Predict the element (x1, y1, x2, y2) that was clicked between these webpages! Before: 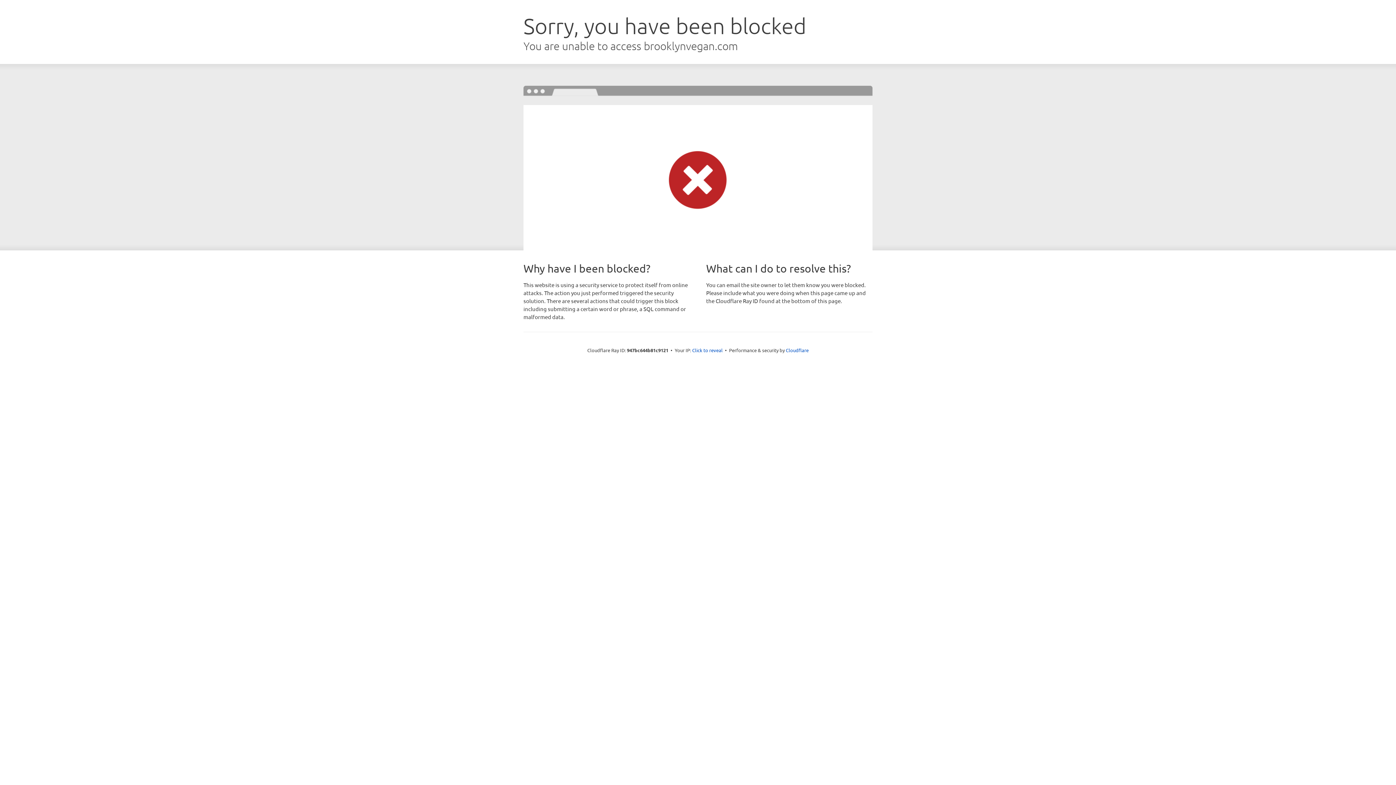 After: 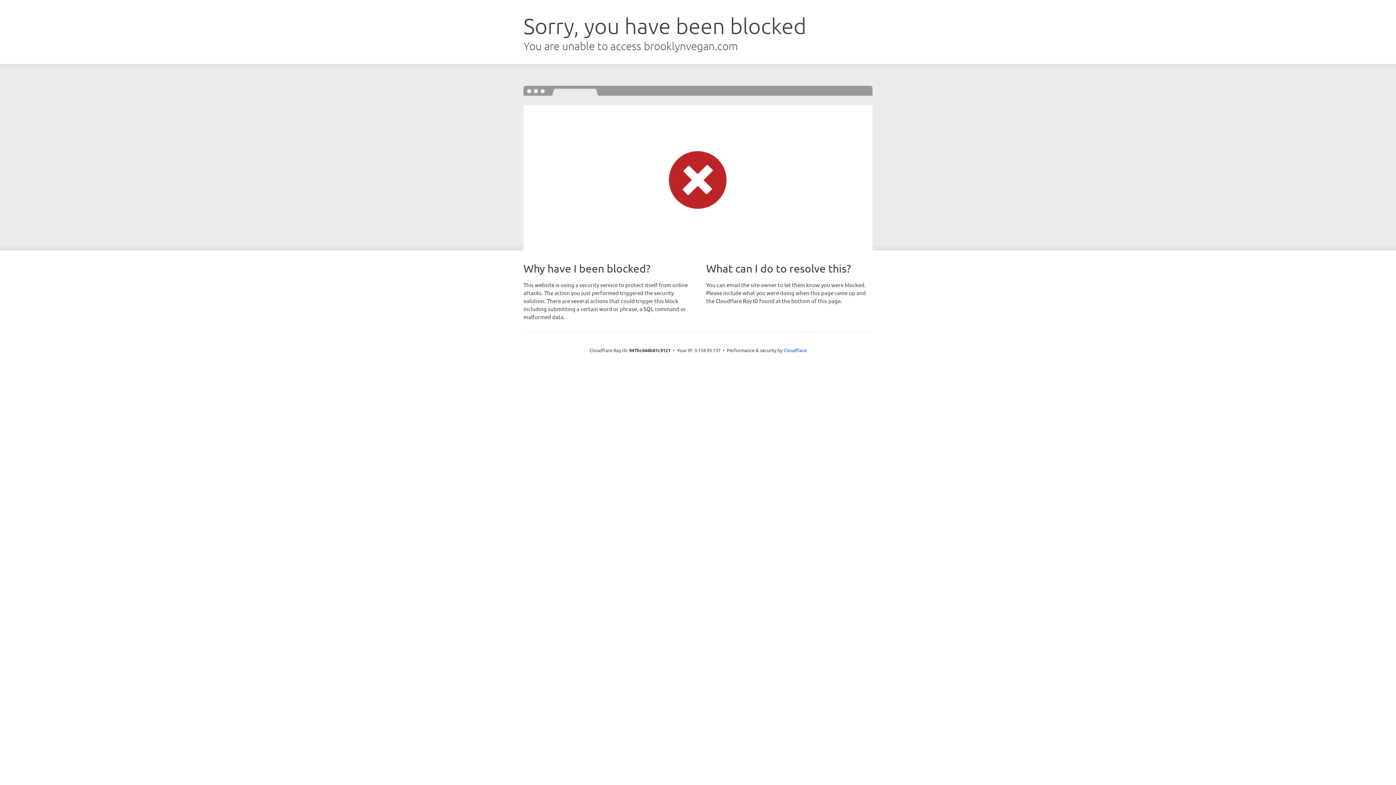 Action: bbox: (692, 346, 722, 353) label: Click to reveal